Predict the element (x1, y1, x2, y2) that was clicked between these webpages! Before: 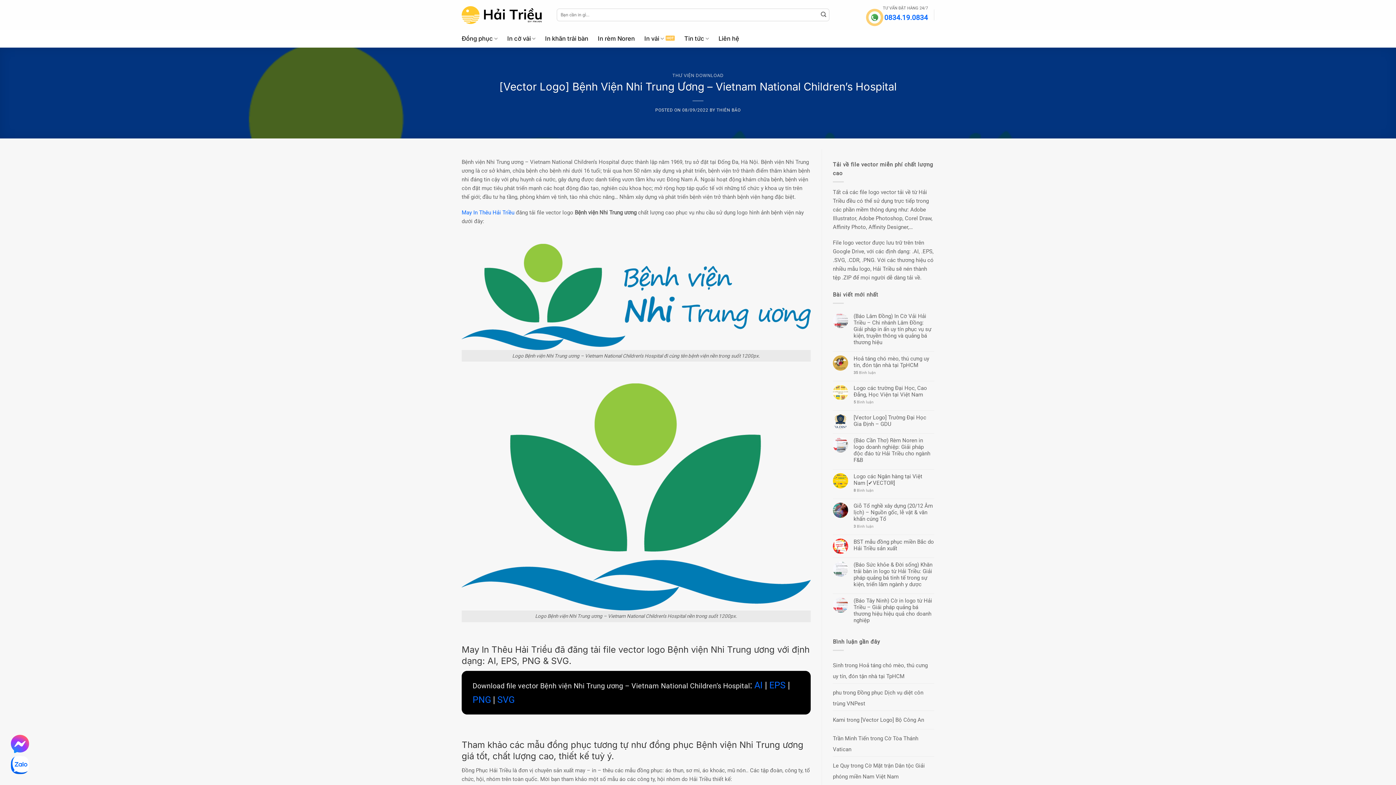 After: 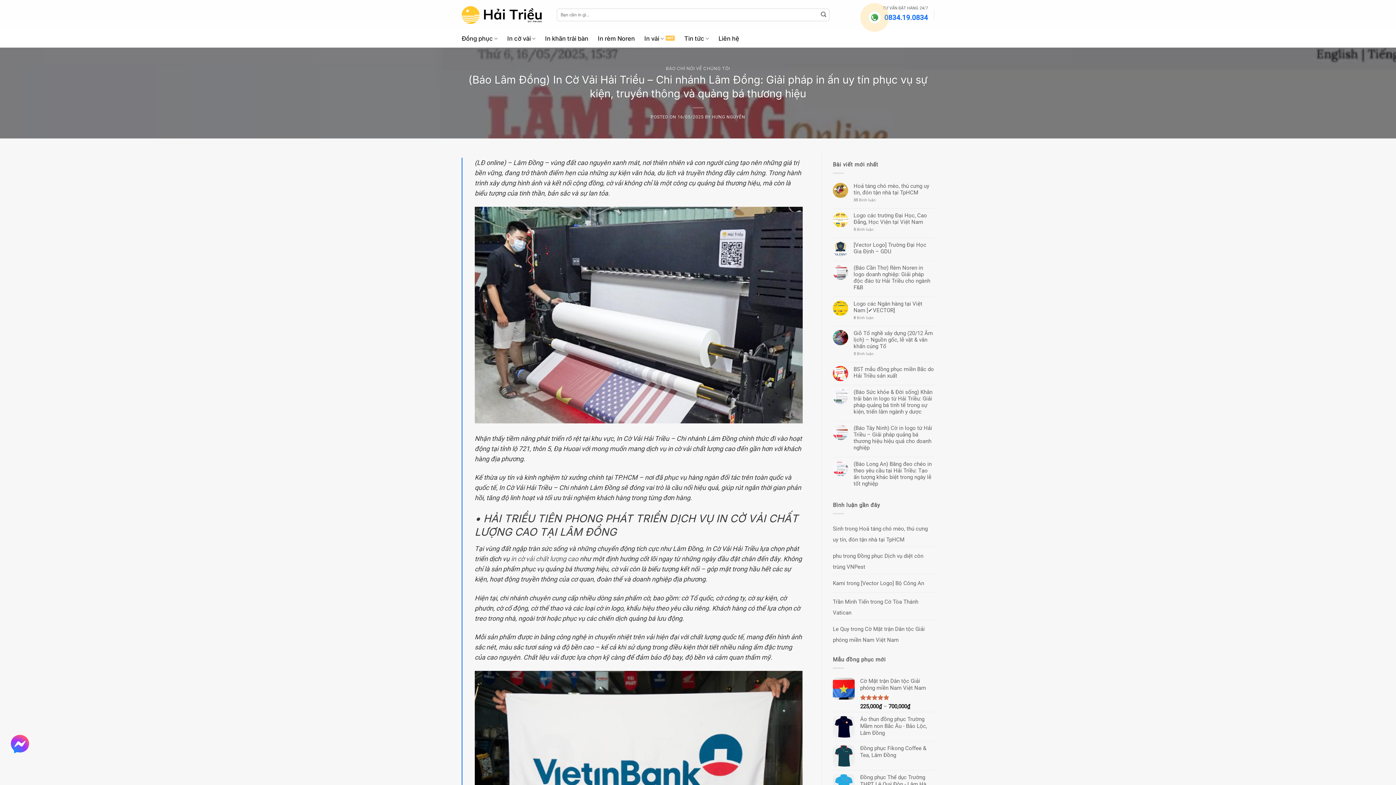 Action: bbox: (853, 313, 934, 345) label: (Báo Lâm Đồng) In Cờ Vải Hải Triều – Chi nhánh Lâm Đồng: Giải pháp in ấn uy tín phục vụ sự kiện, truyền thông và quảng bá thương hiệu